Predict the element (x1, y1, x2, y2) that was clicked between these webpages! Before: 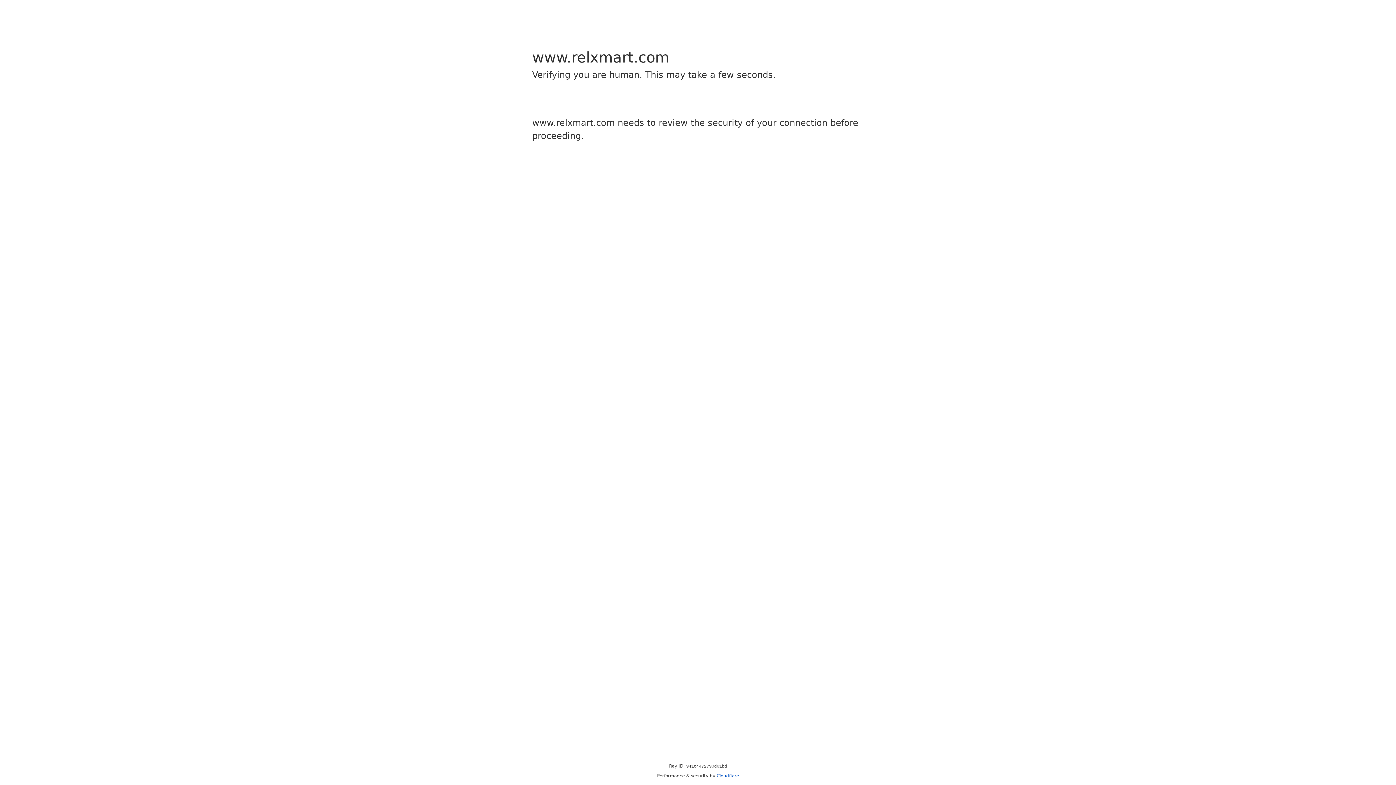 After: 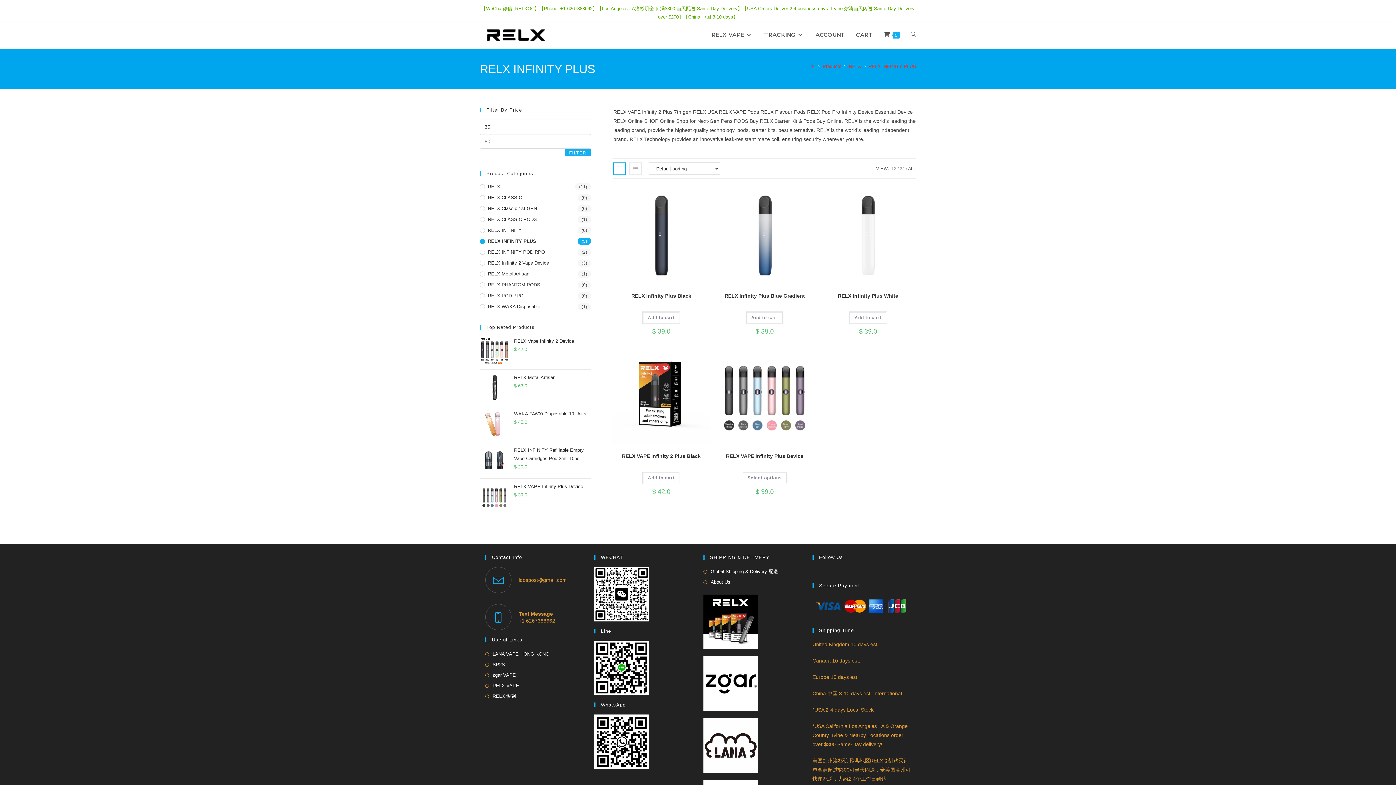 Action: label: Cloudflare bbox: (716, 773, 739, 778)